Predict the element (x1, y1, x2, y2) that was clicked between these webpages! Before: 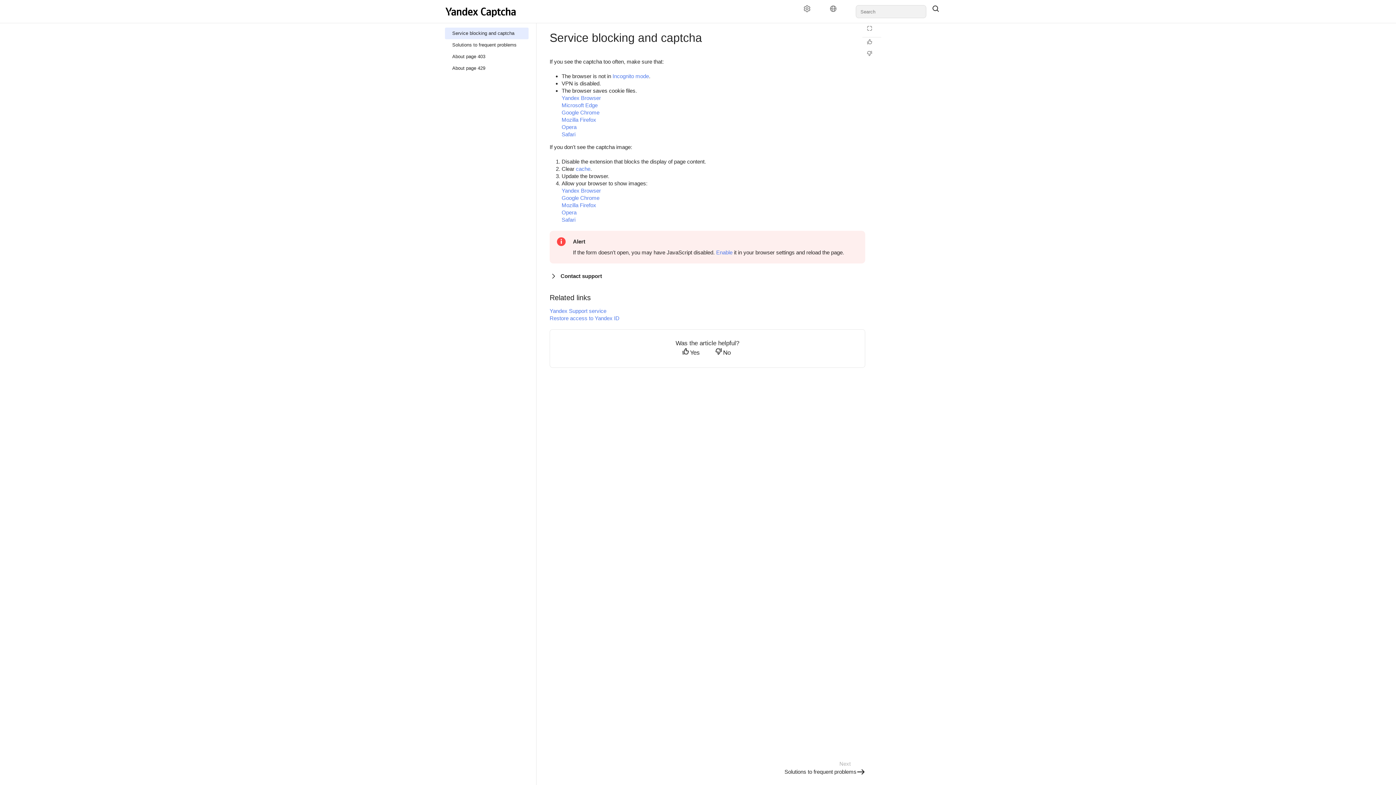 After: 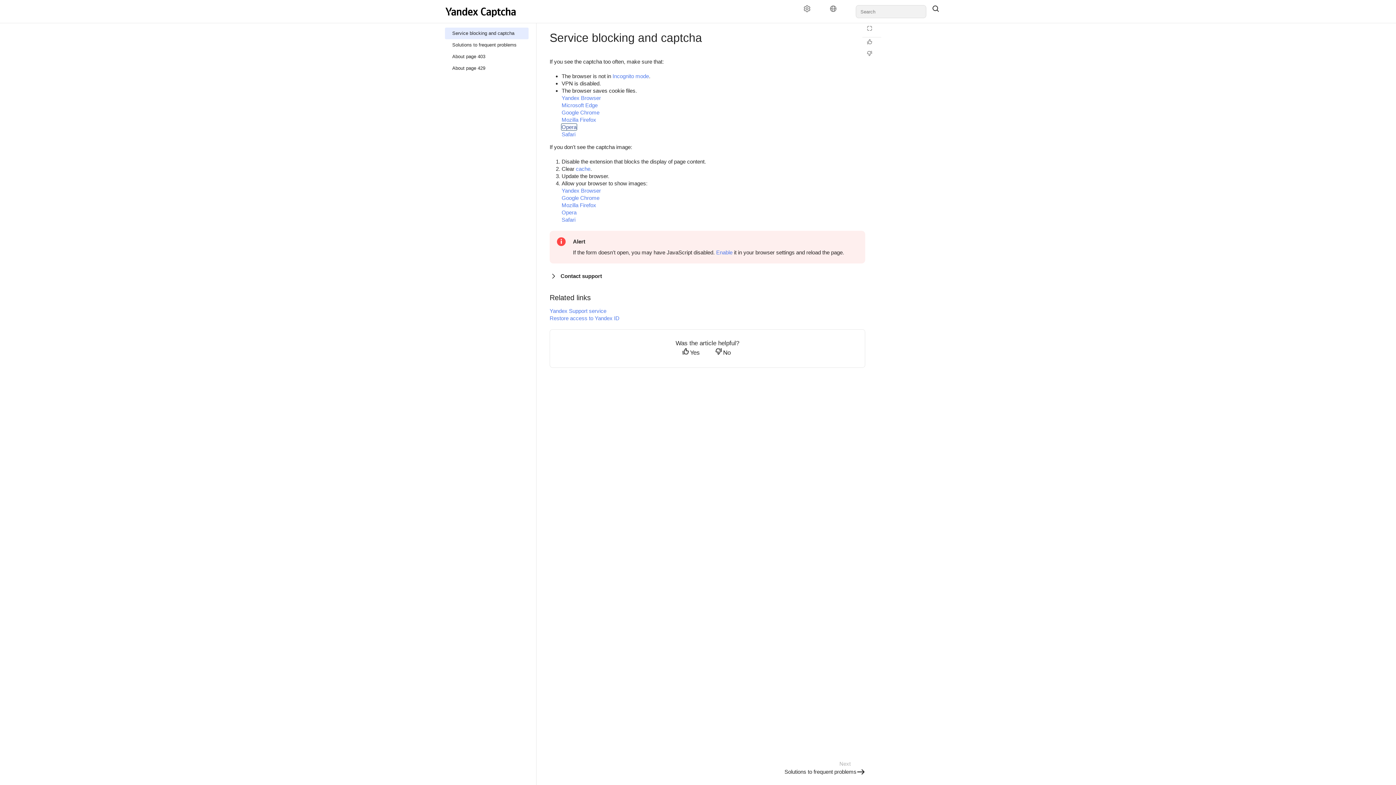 Action: bbox: (561, 124, 576, 130) label: Opera